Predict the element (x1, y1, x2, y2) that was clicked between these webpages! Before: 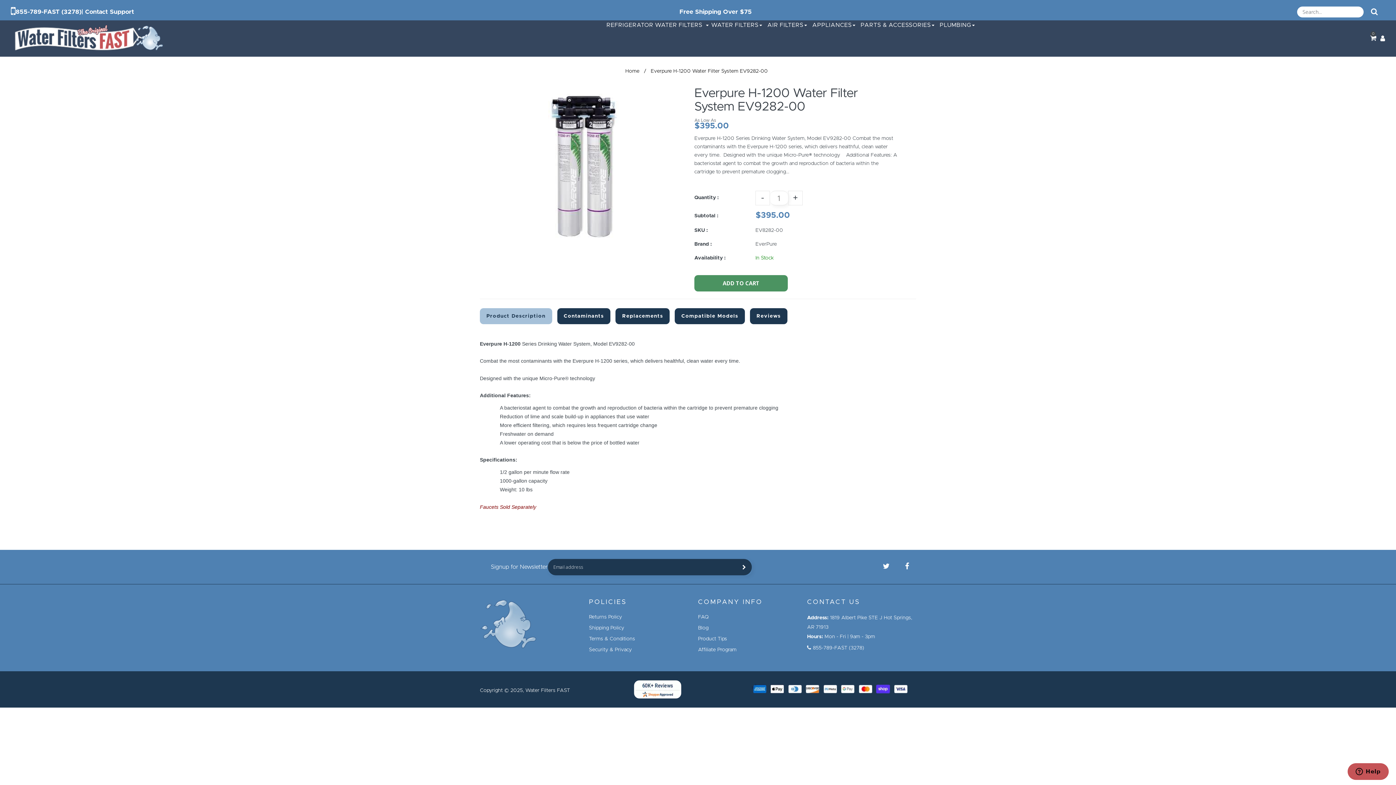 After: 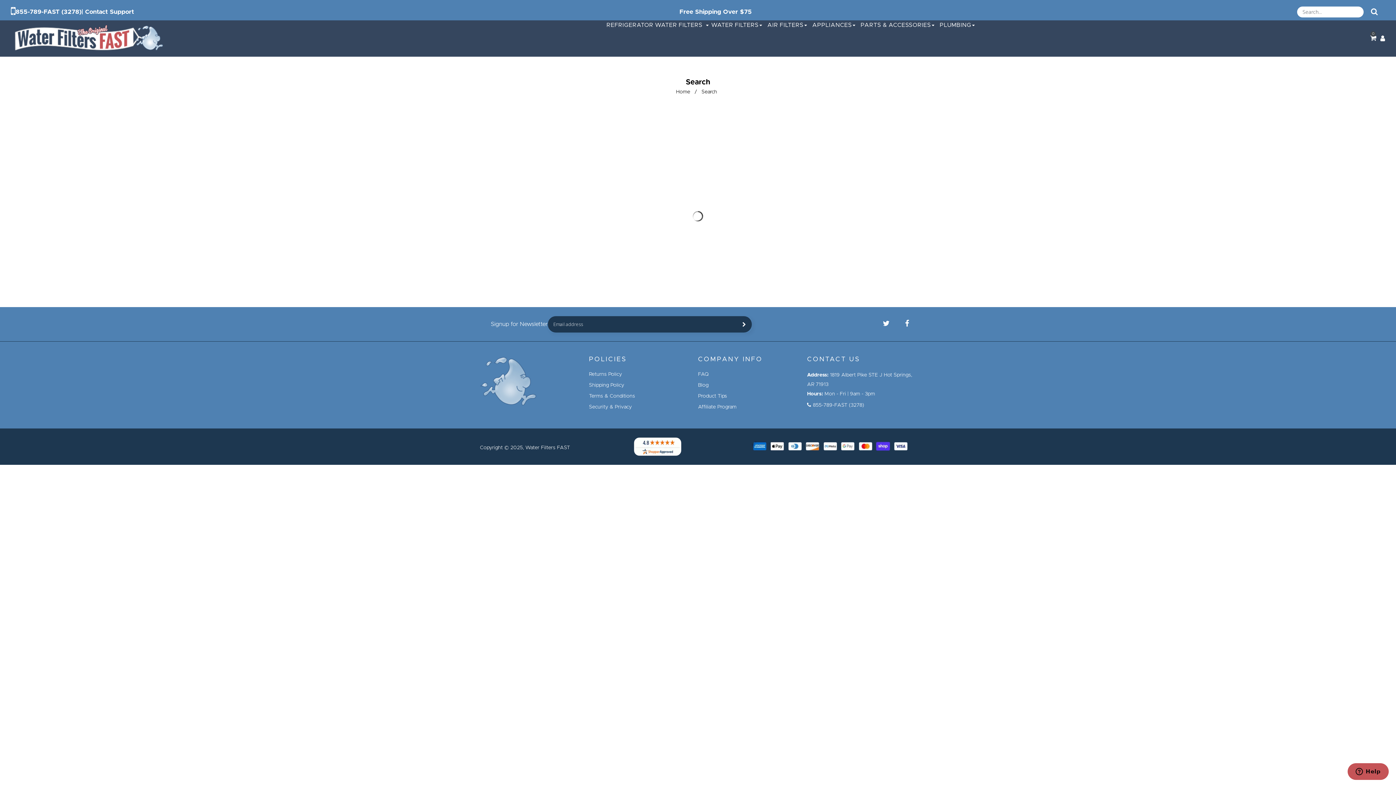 Action: bbox: (1364, 6, 1385, 16)